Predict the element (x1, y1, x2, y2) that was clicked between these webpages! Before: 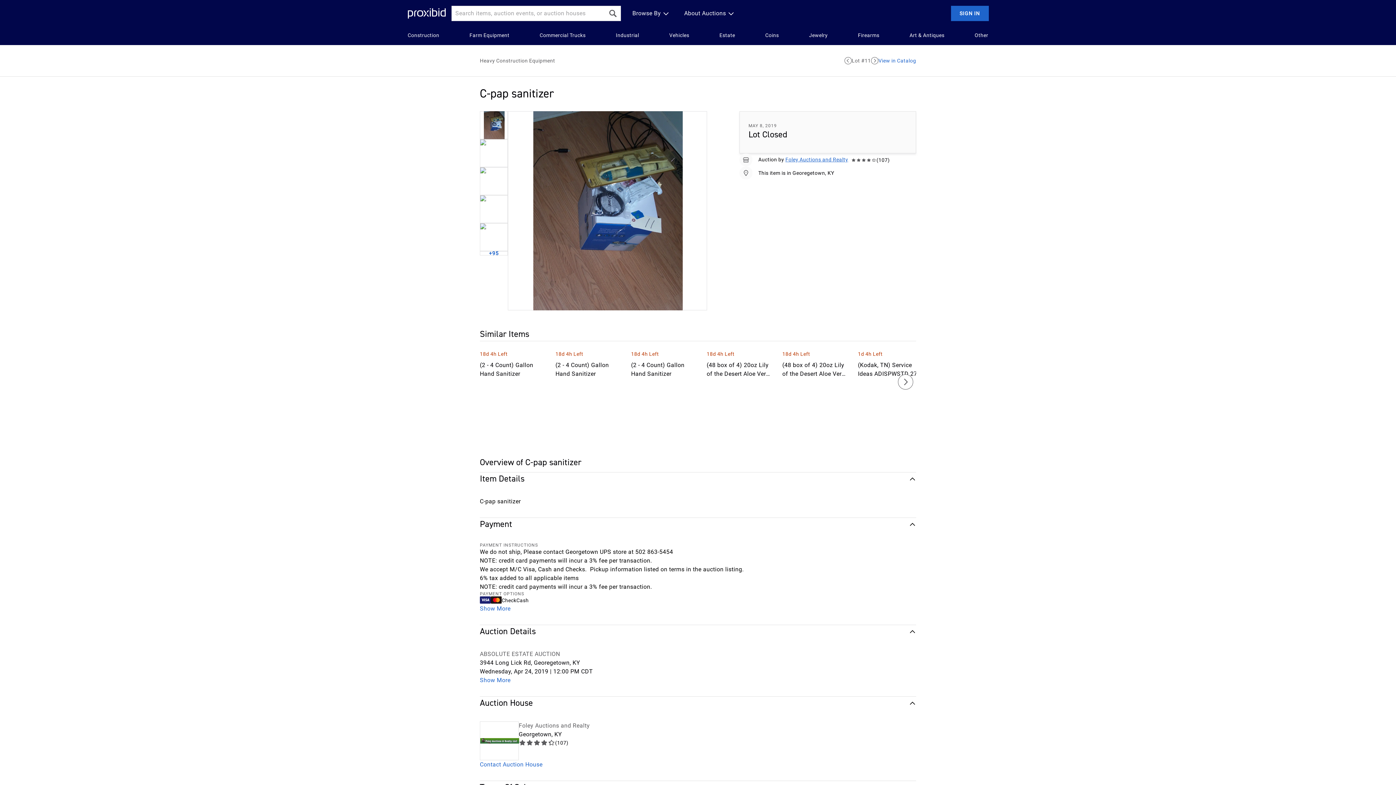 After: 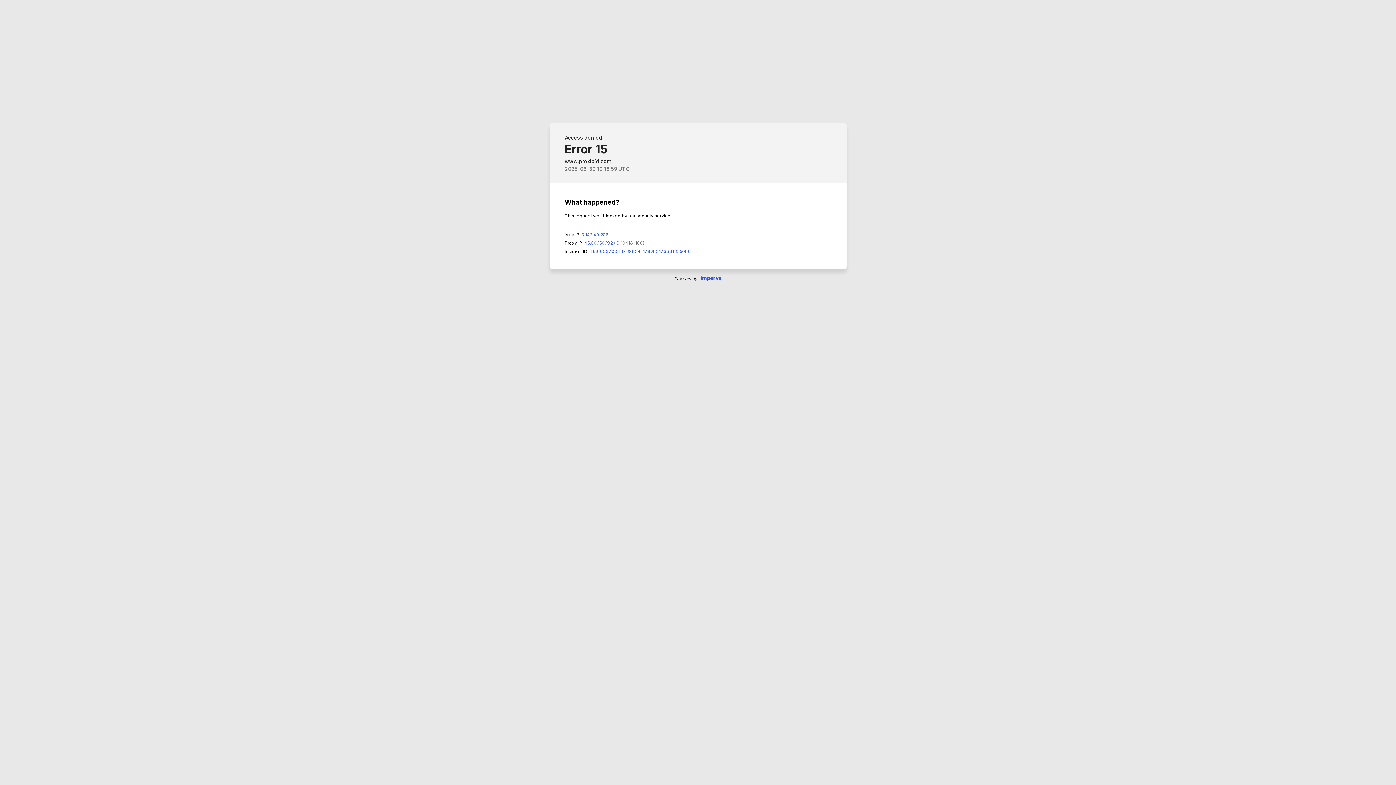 Action: label: Coins bbox: (765, 31, 779, 39)